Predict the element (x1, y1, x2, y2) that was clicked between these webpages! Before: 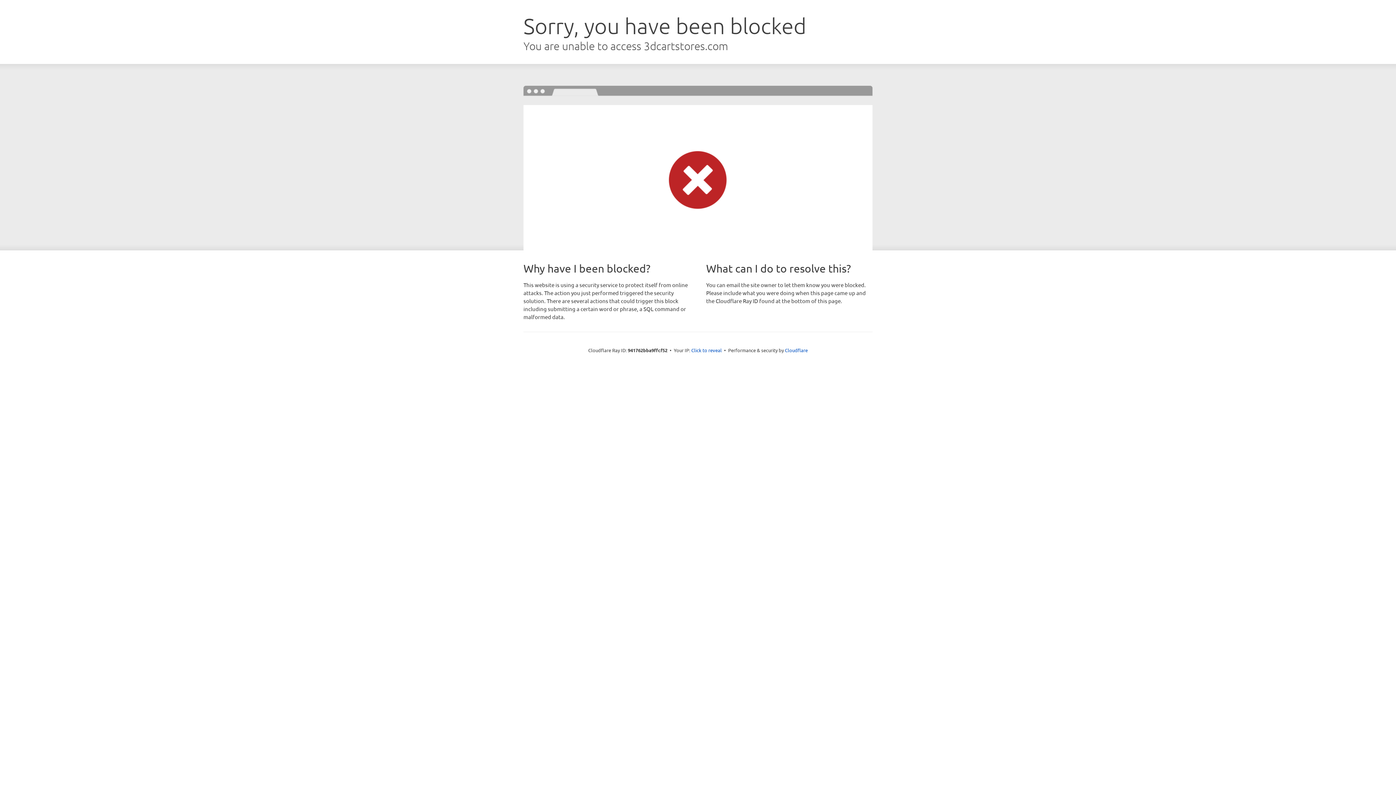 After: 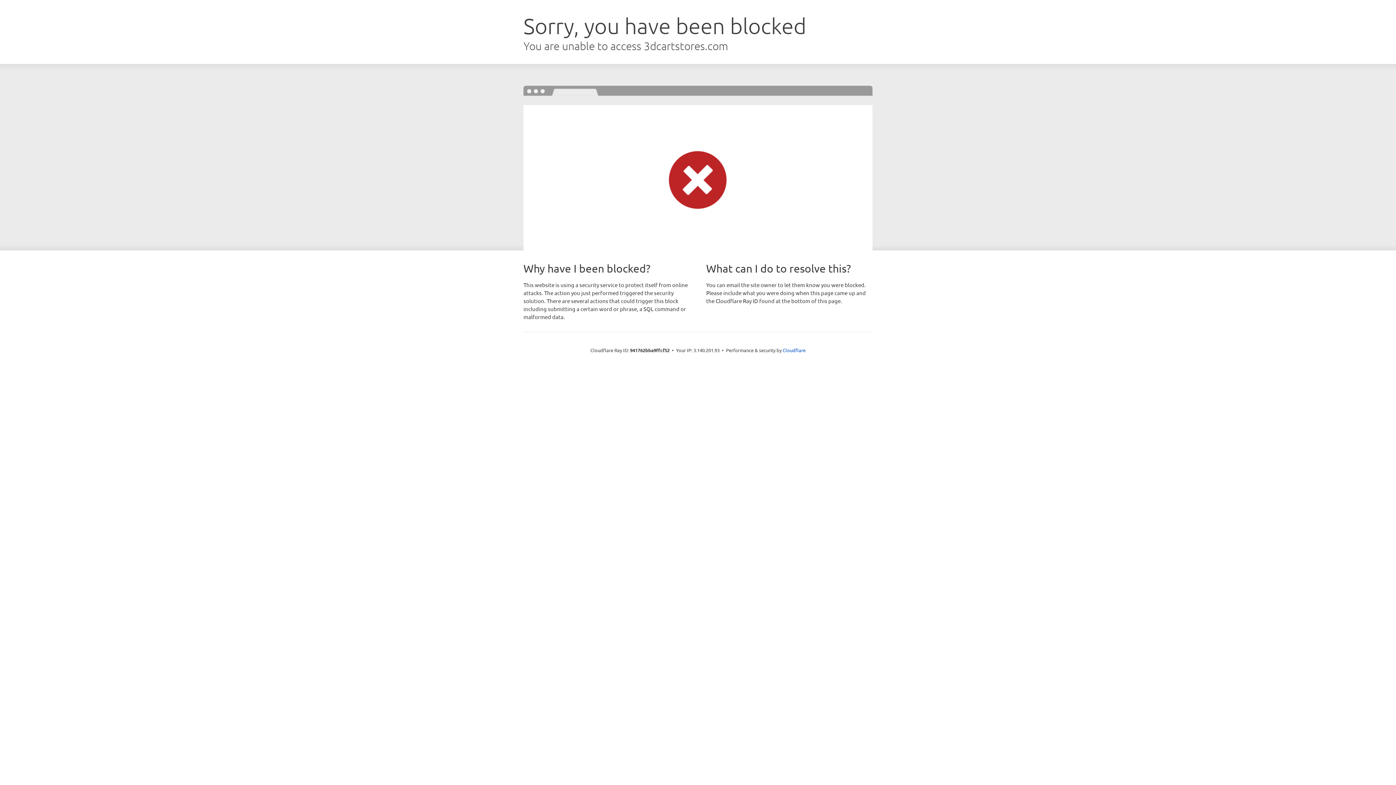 Action: bbox: (691, 346, 722, 353) label: Click to reveal